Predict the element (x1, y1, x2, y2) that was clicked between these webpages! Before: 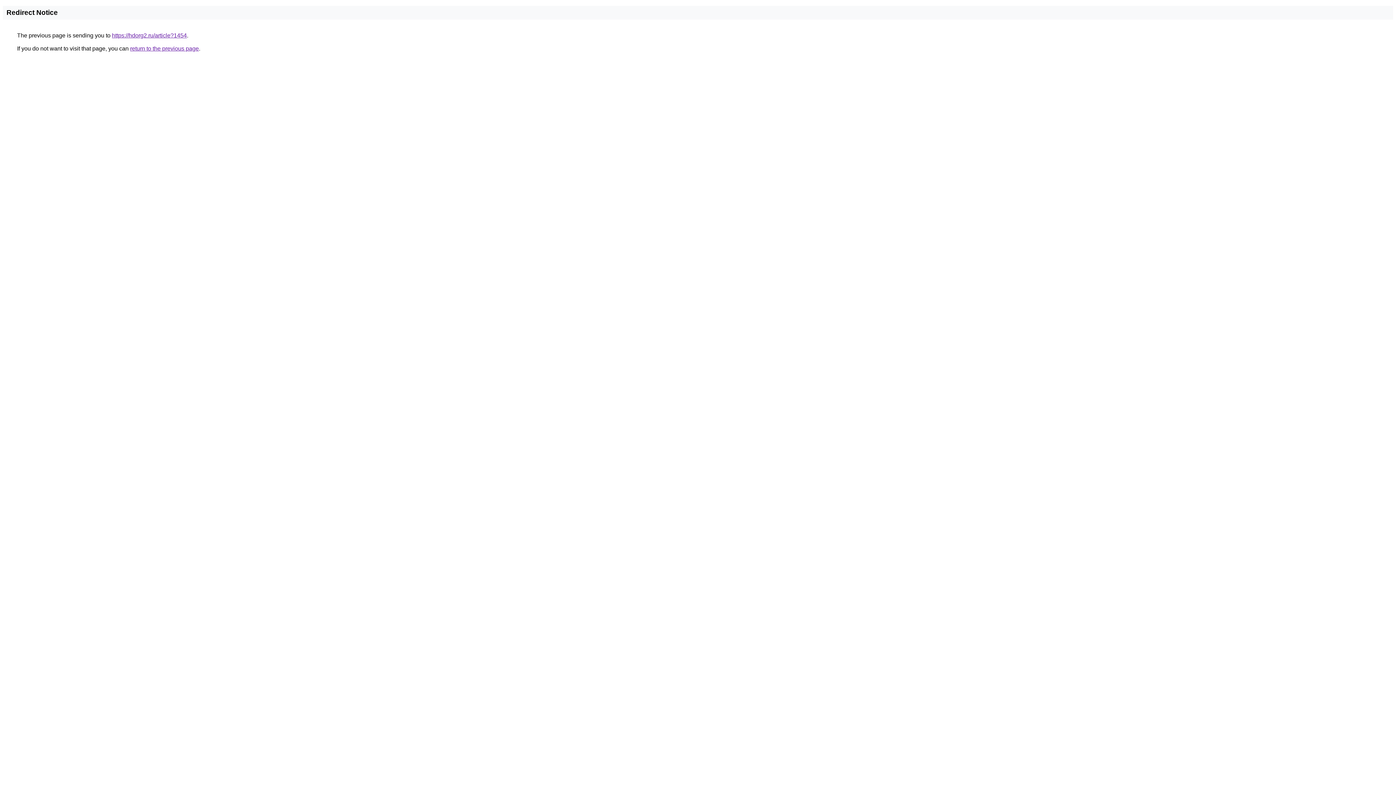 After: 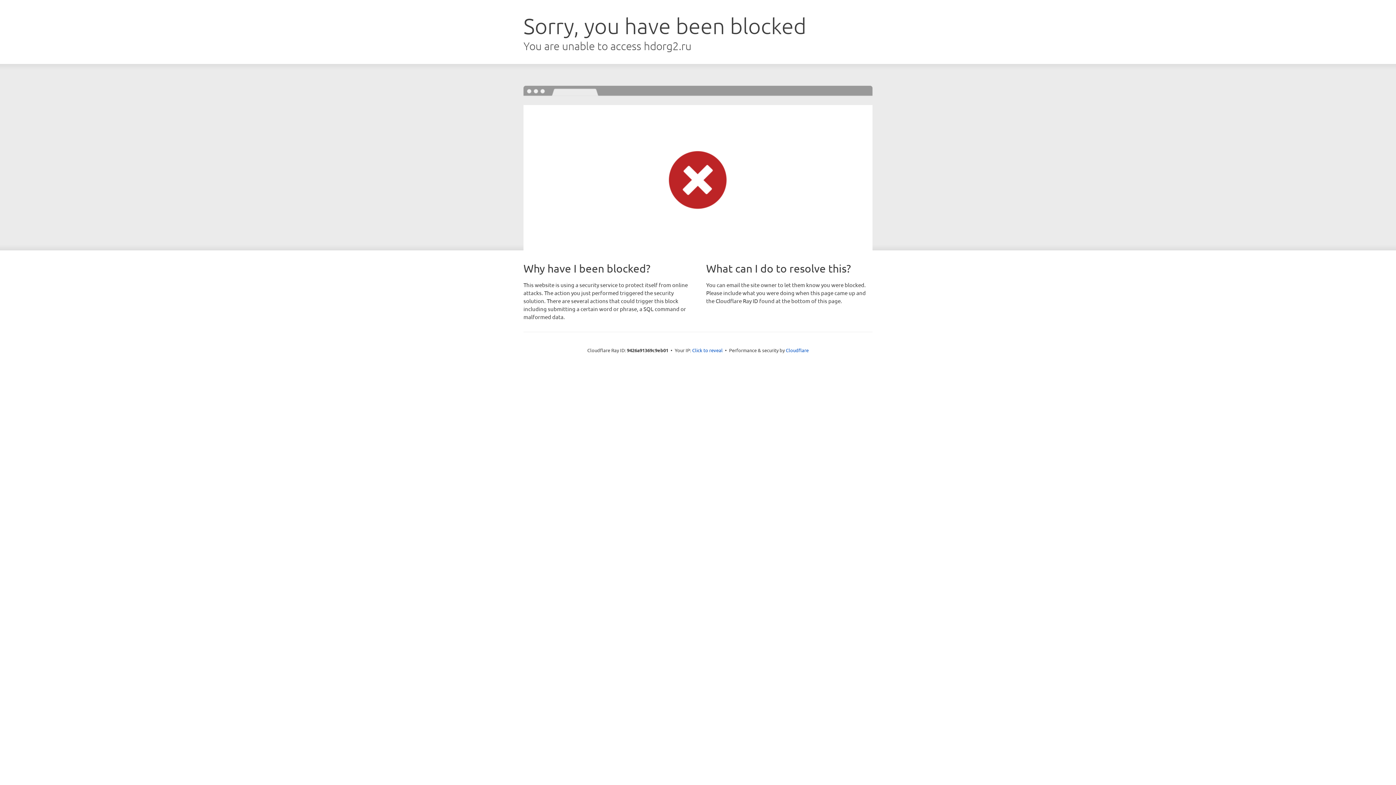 Action: bbox: (112, 32, 186, 38) label: https://hdorg2.ru/article?1454